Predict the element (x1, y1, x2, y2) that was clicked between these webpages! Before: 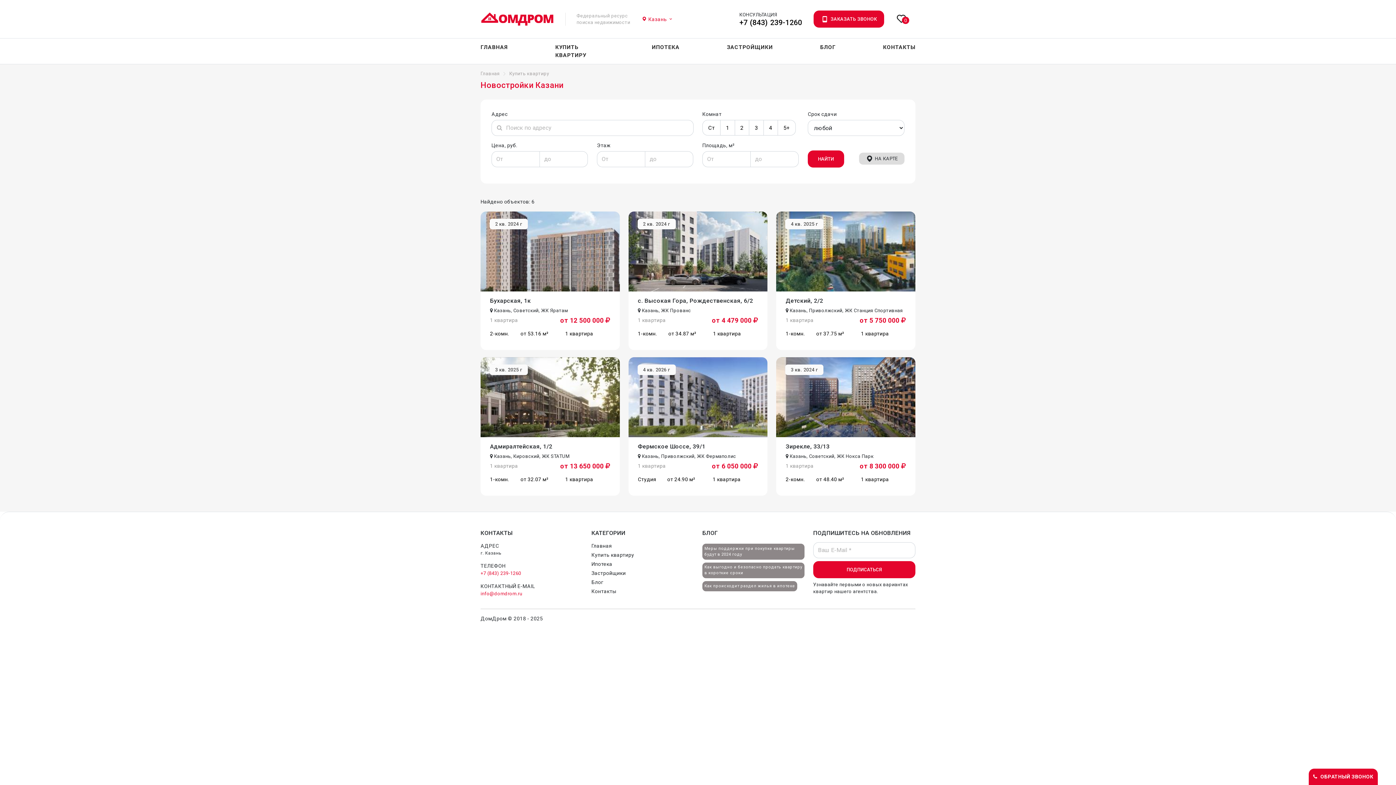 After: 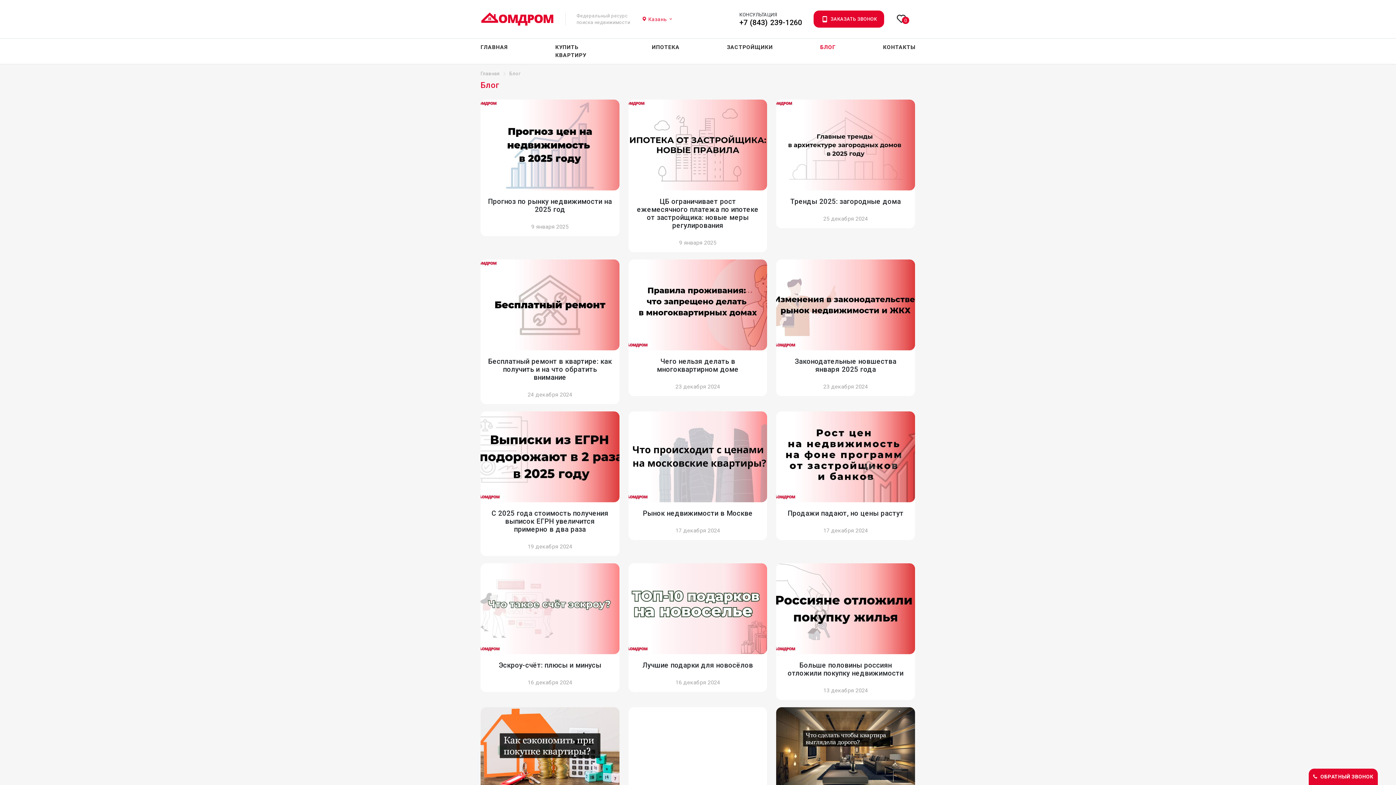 Action: bbox: (820, 41, 836, 53) label: БЛОГ